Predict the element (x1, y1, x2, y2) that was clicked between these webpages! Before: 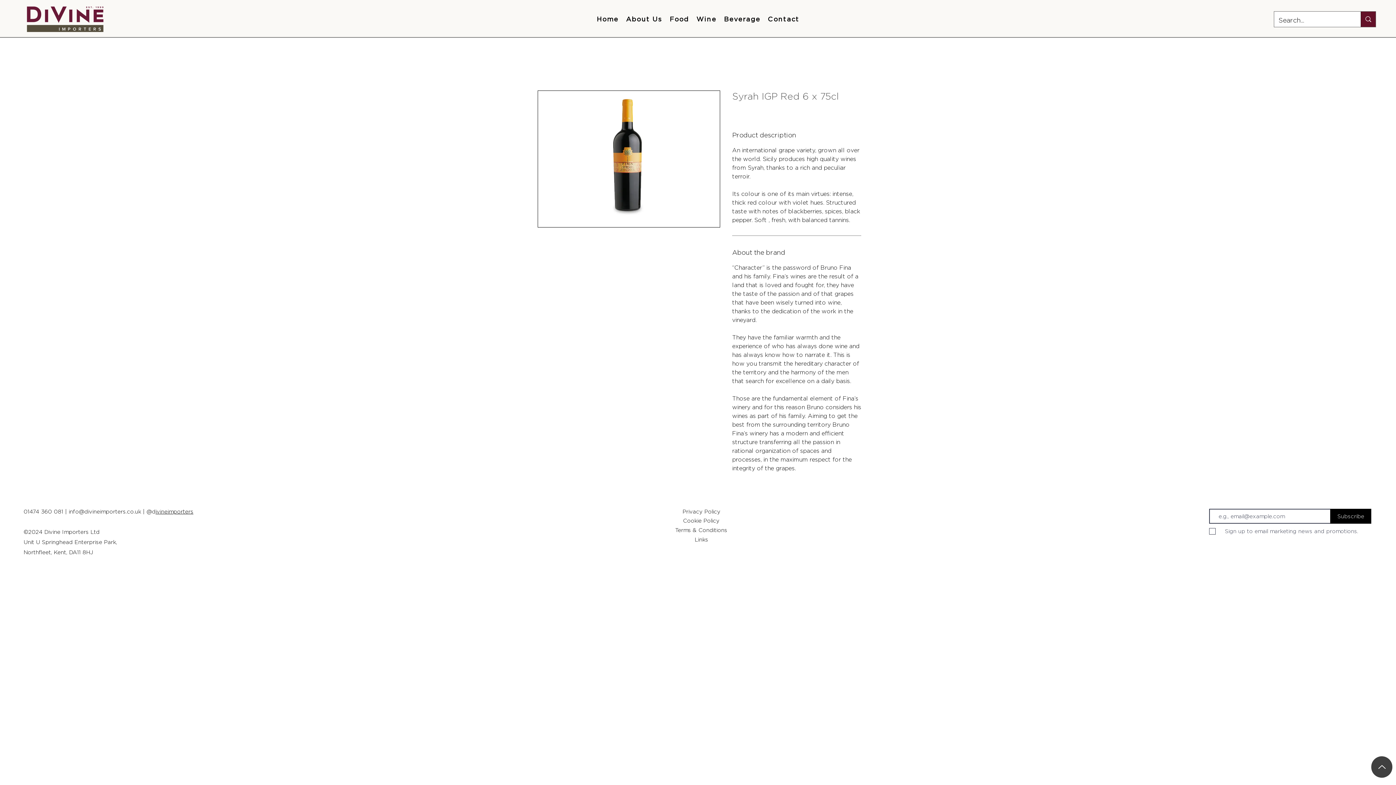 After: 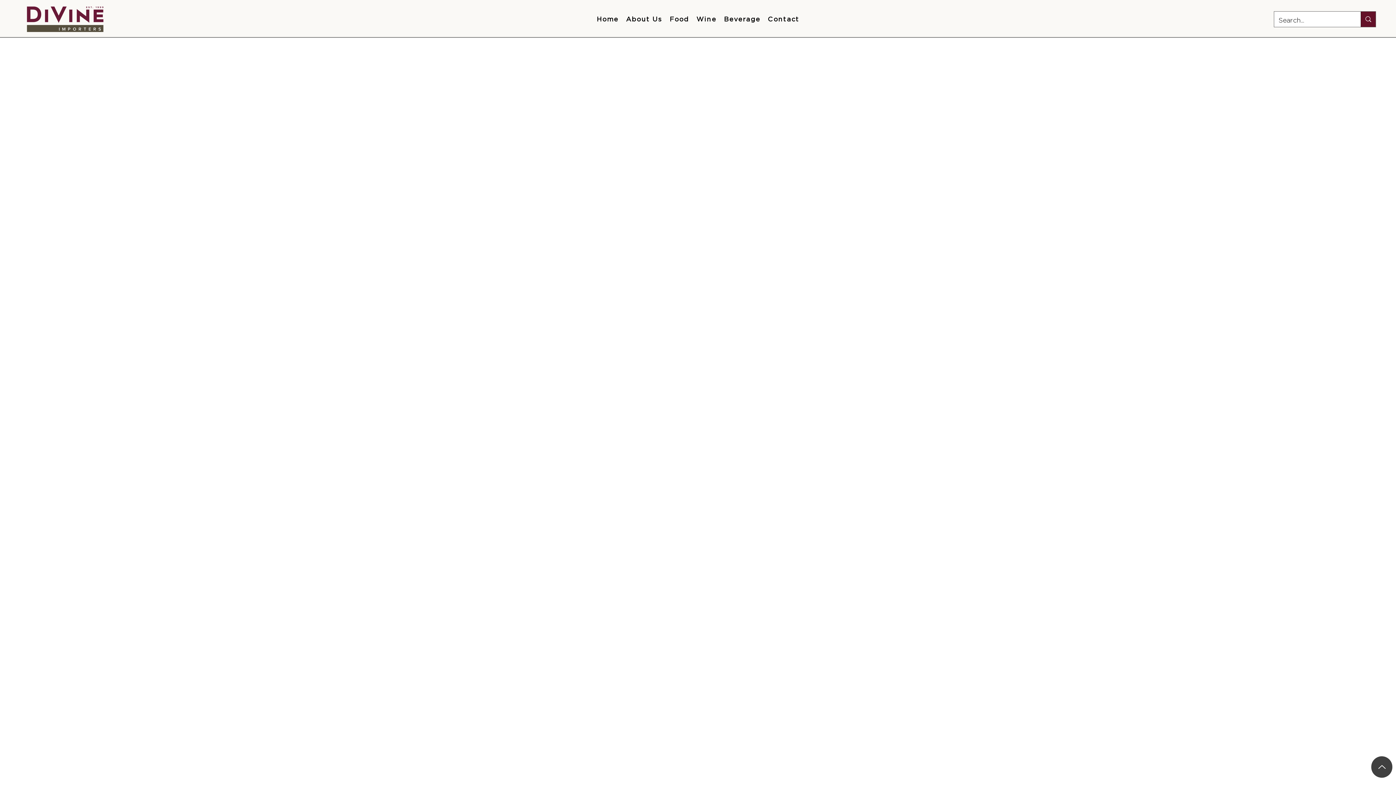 Action: bbox: (682, 508, 720, 515) label: Privacy Policy